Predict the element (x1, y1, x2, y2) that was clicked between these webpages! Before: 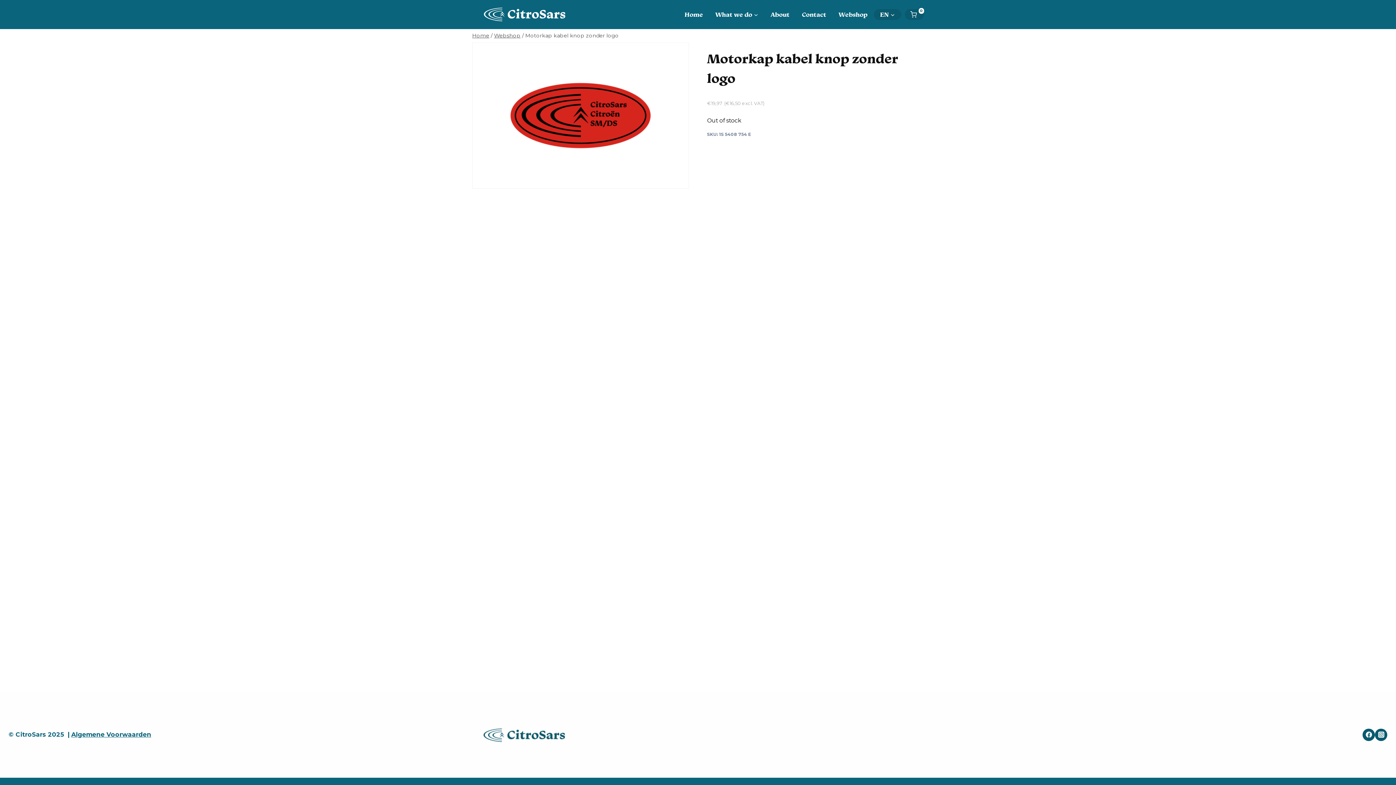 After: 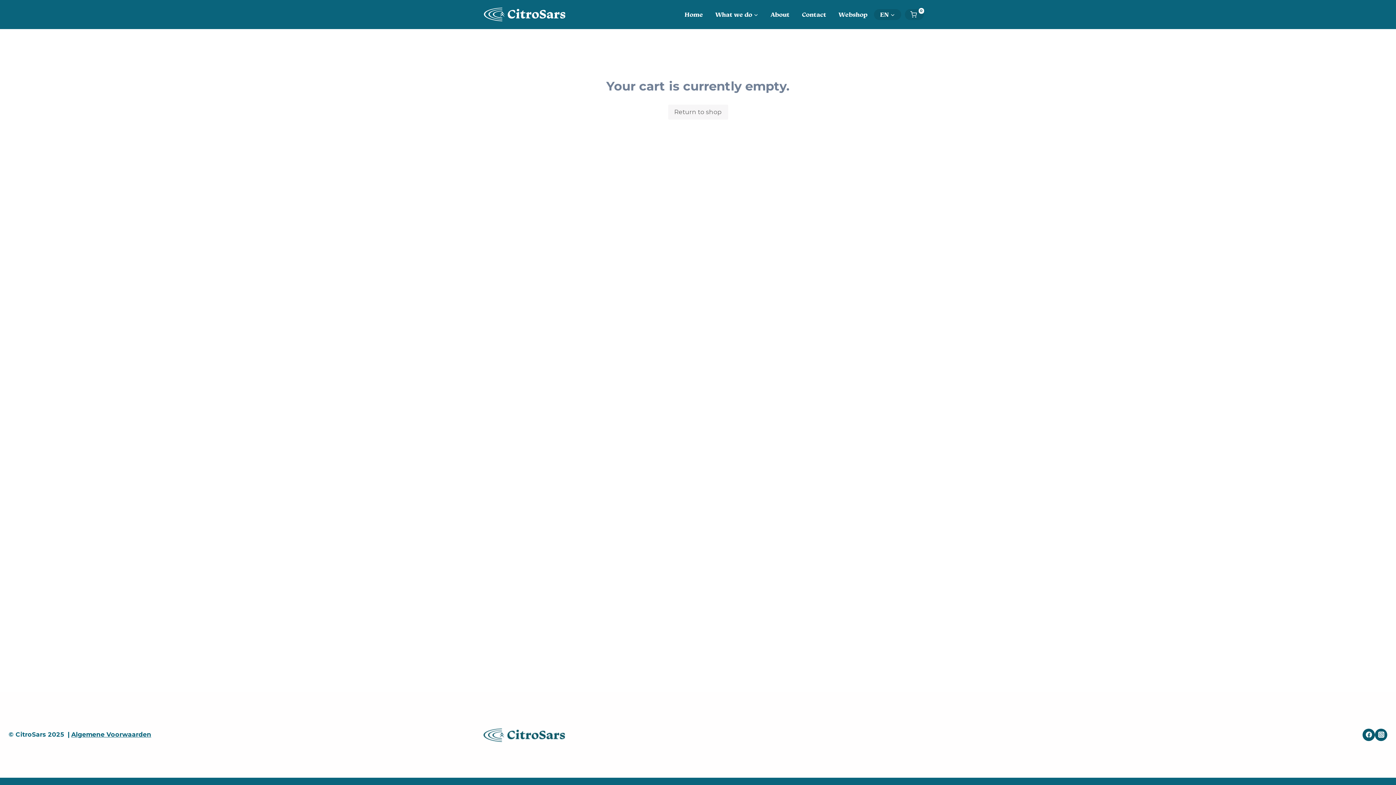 Action: bbox: (910, 11, 924, 17) label: Shopping Cart